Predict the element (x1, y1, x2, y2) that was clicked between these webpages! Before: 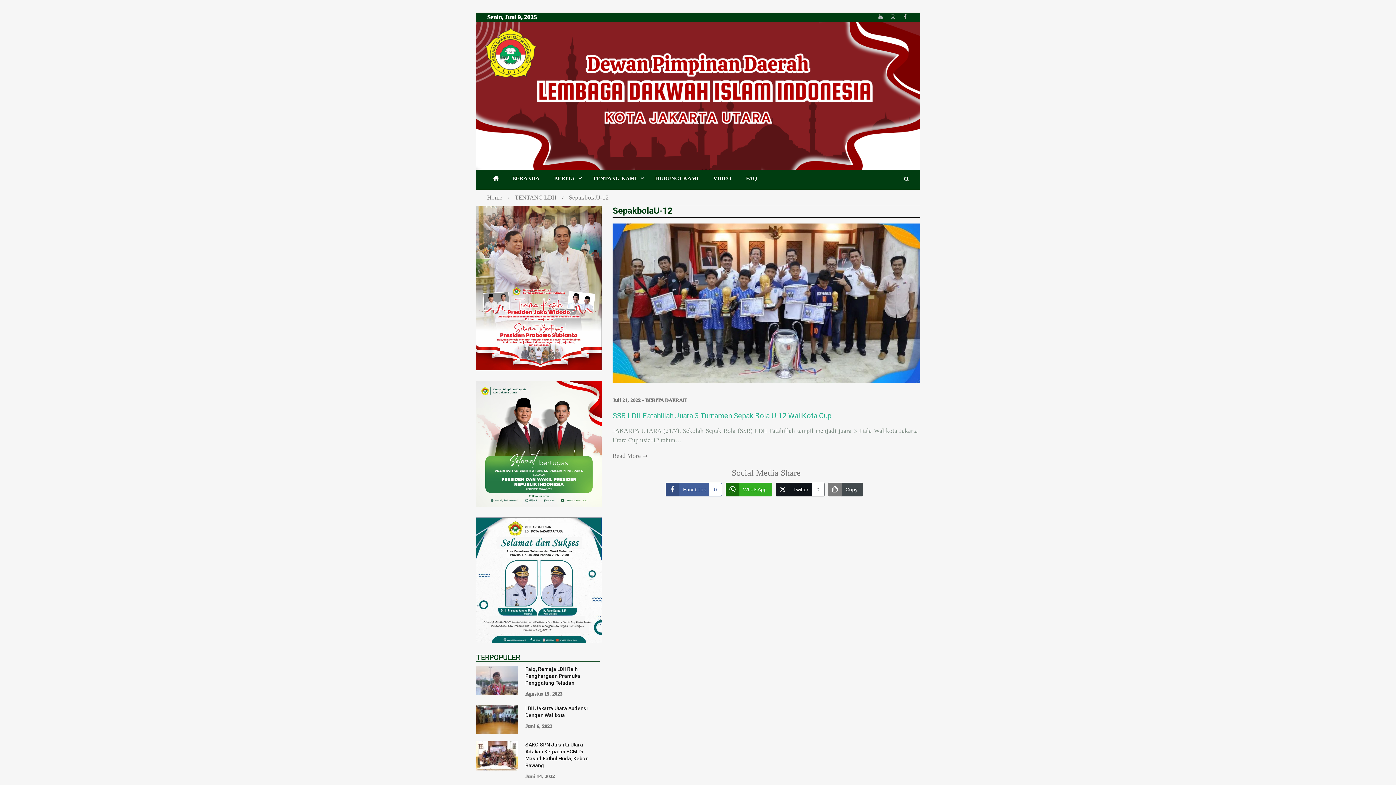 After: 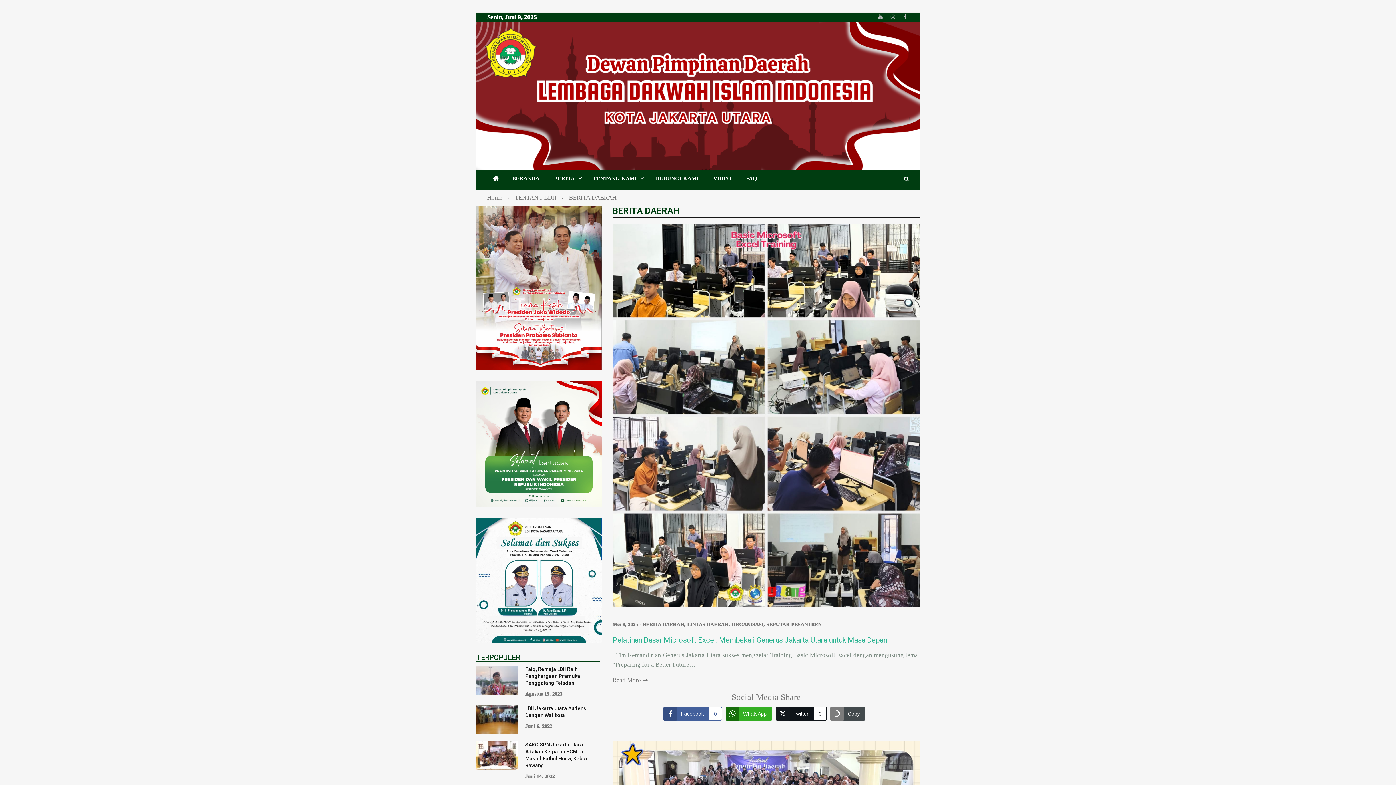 Action: bbox: (546, 169, 585, 187) label: BERITA